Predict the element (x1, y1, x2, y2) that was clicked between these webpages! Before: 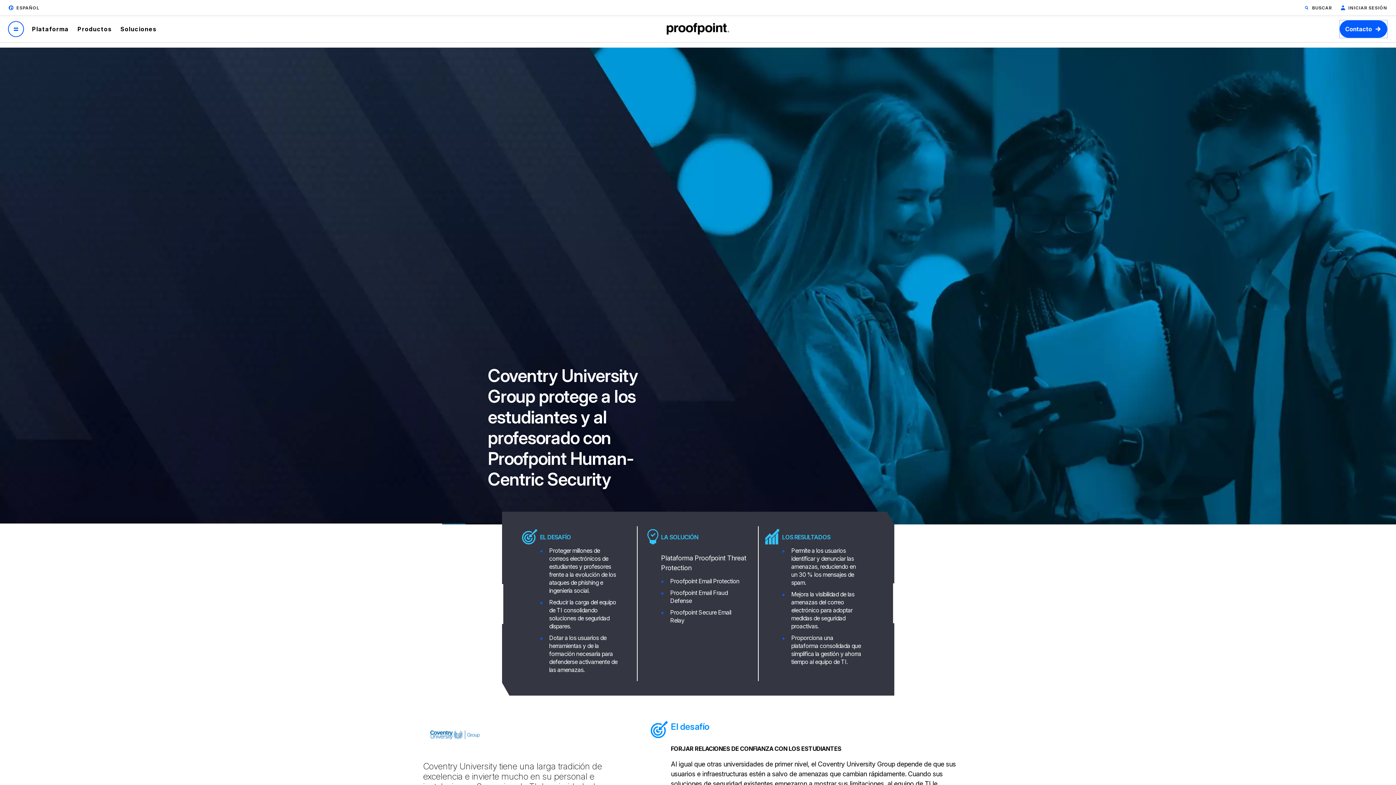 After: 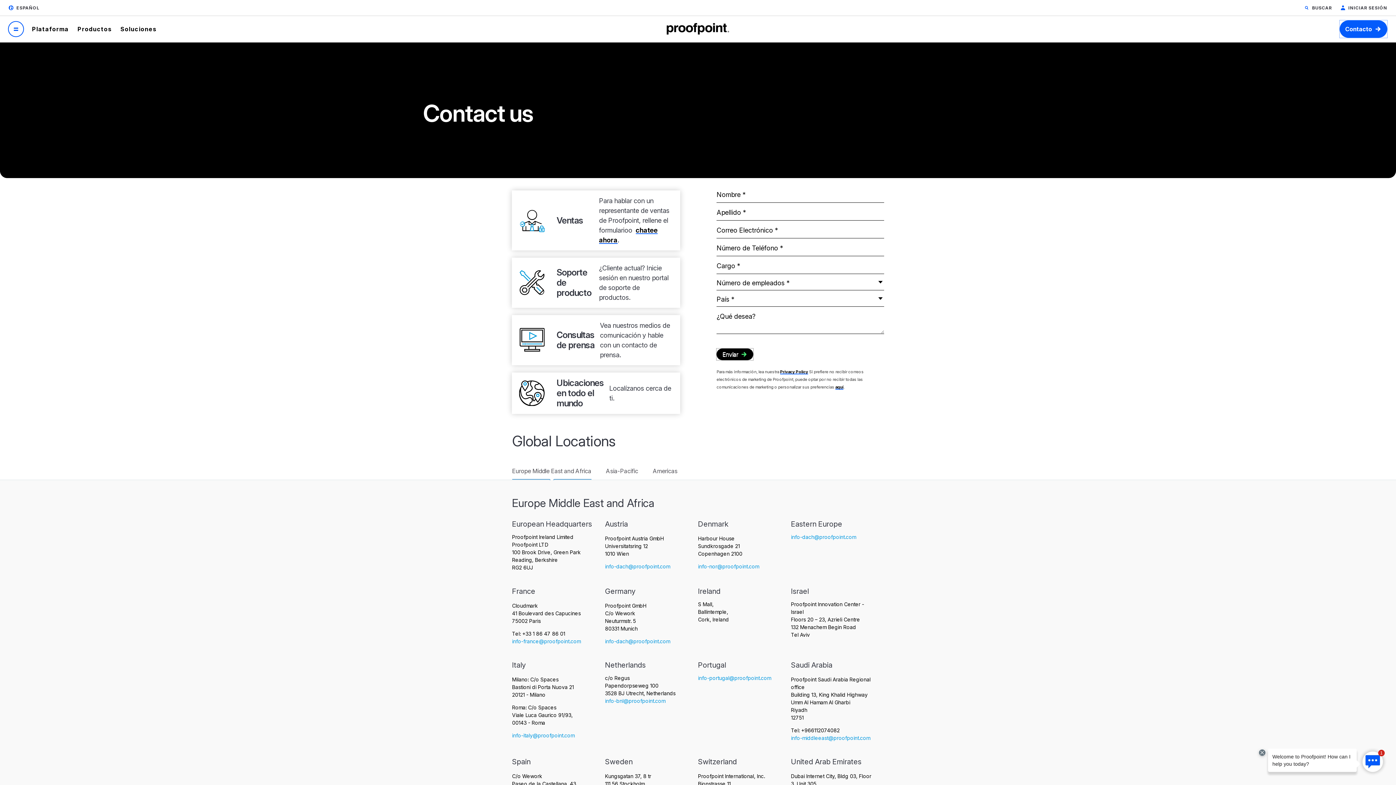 Action: label: Contacto bbox: (1339, 20, 1387, 37)